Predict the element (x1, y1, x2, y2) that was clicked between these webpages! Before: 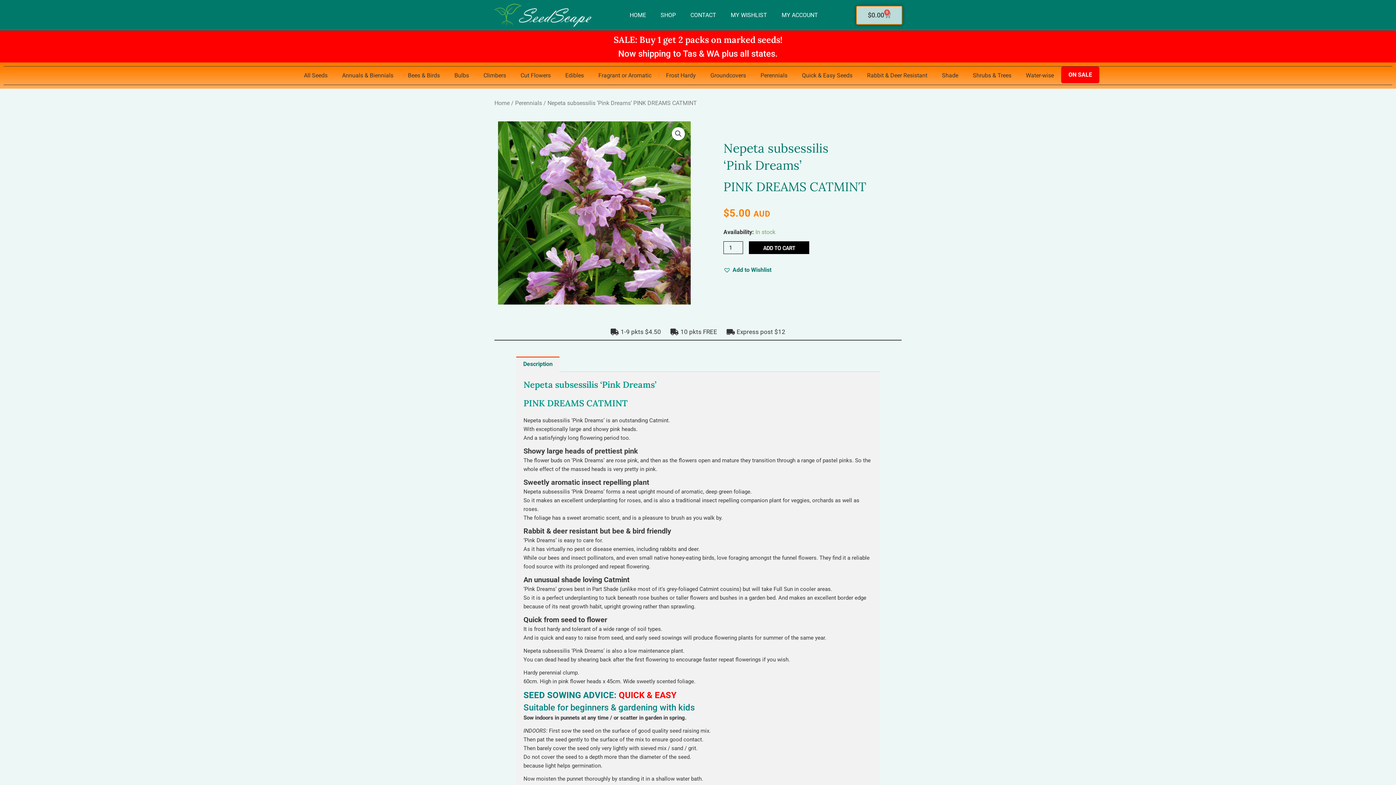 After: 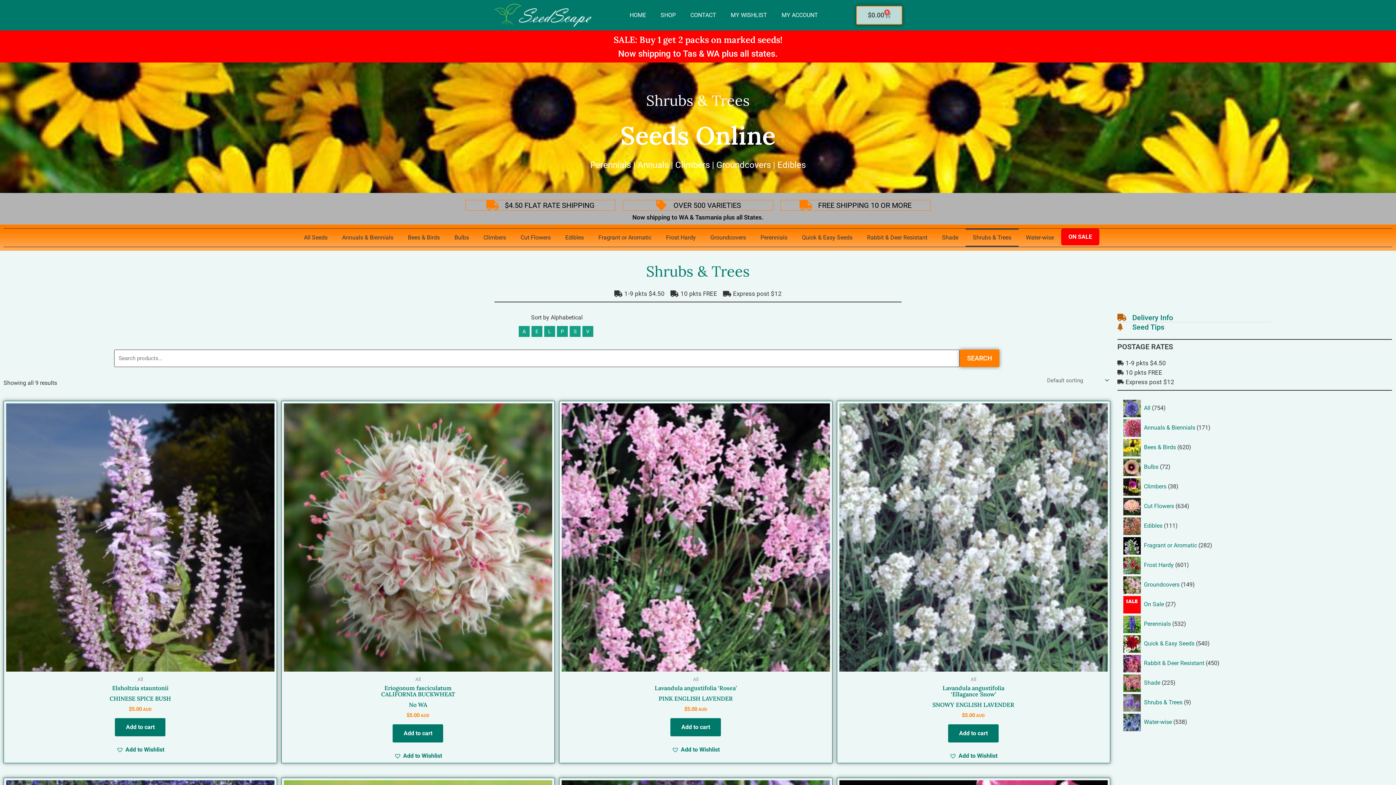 Action: bbox: (965, 66, 1018, 84) label: Shrubs & Trees